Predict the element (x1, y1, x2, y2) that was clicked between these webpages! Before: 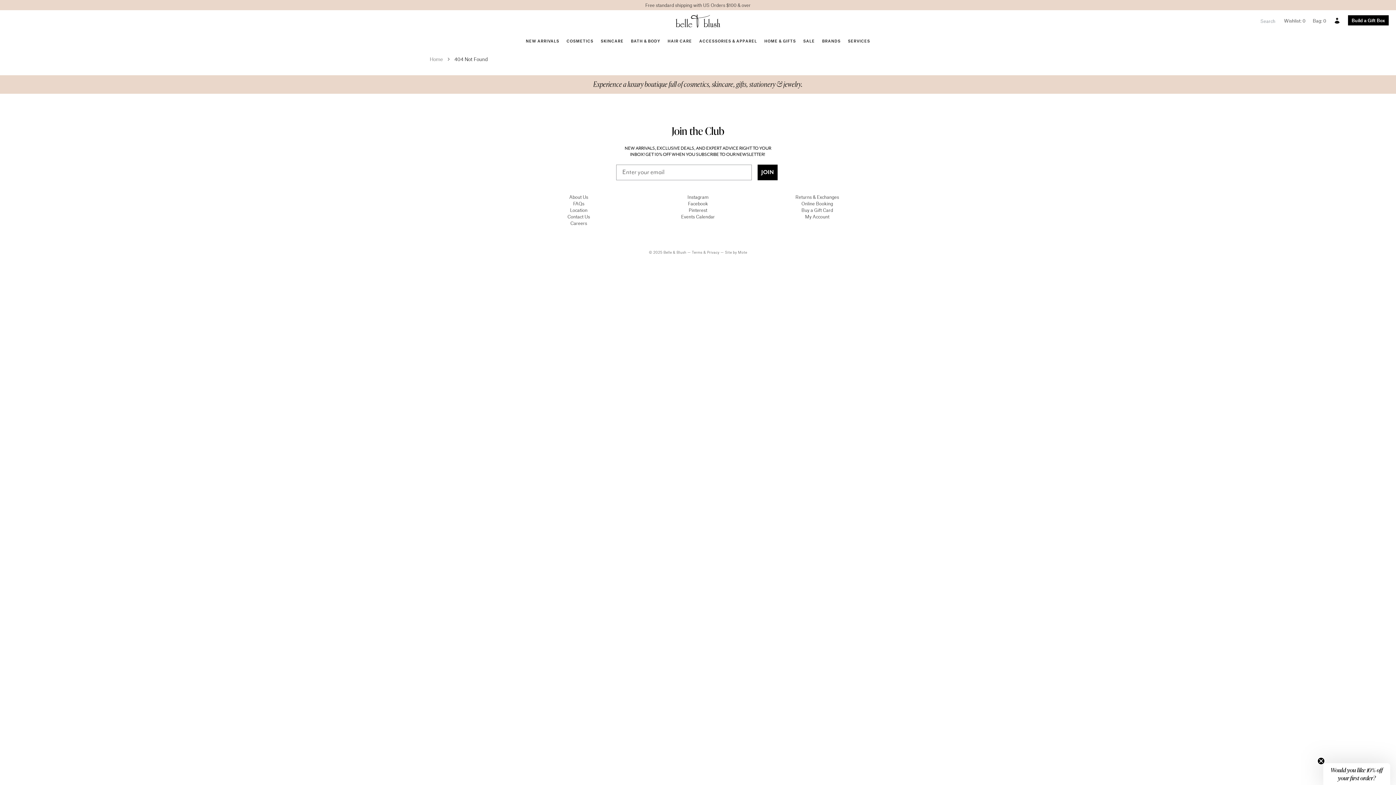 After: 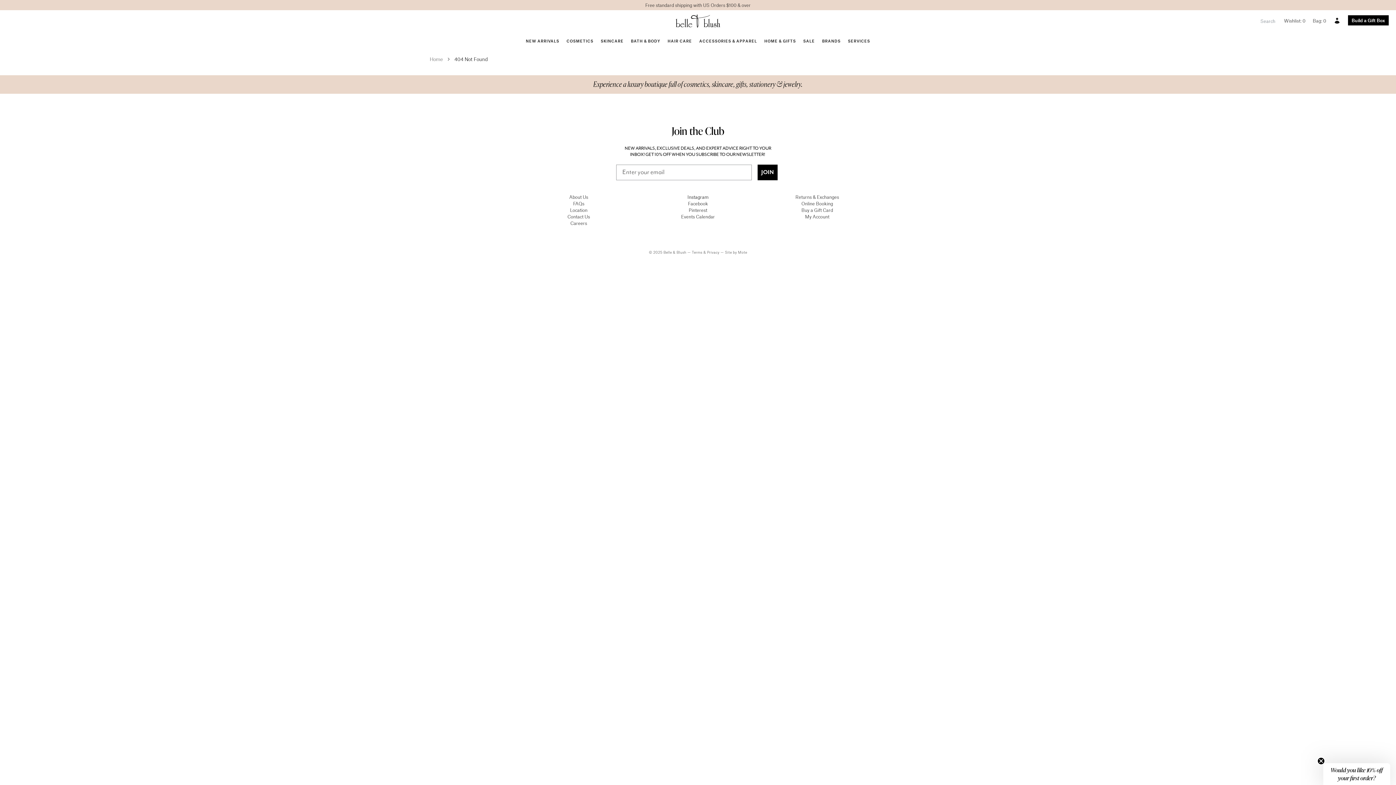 Action: bbox: (649, 193, 746, 200) label: Instagram